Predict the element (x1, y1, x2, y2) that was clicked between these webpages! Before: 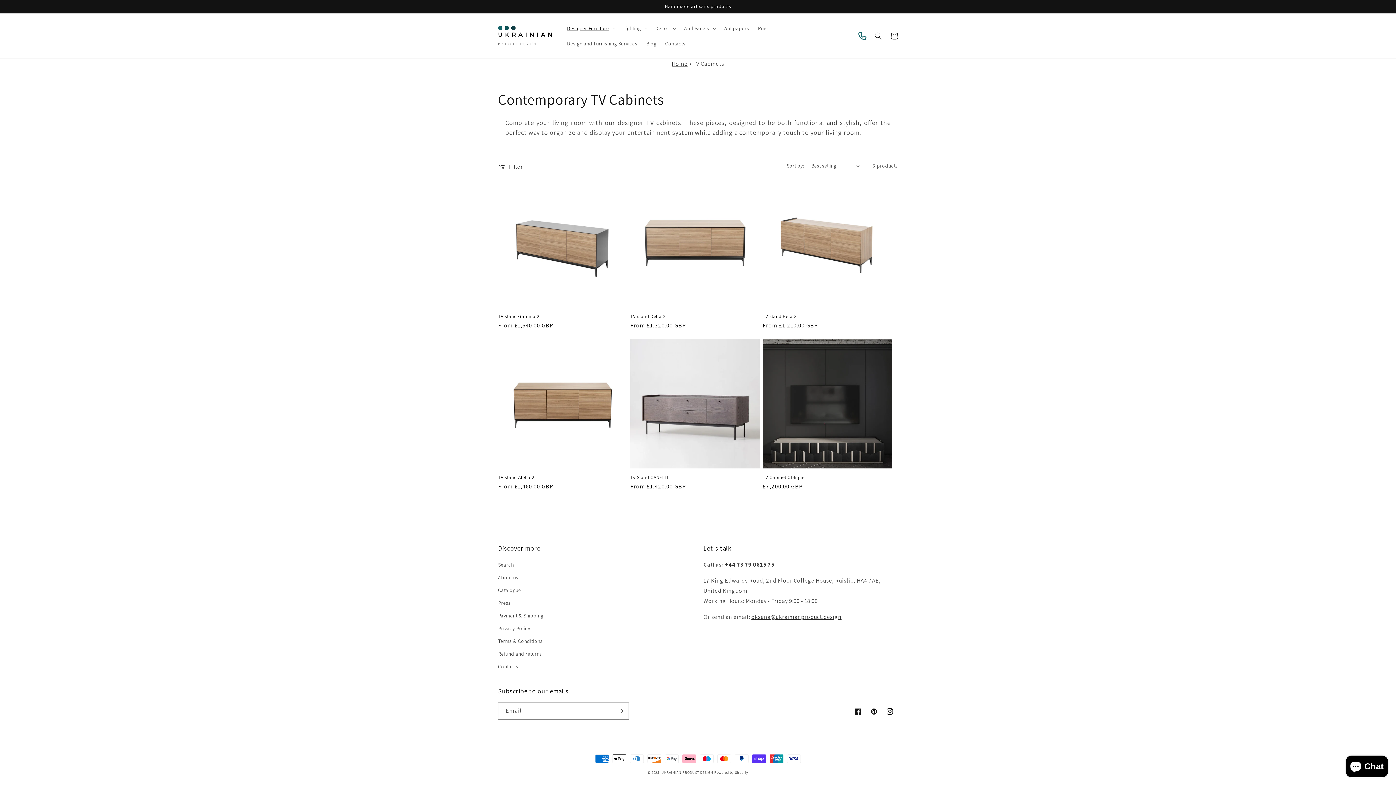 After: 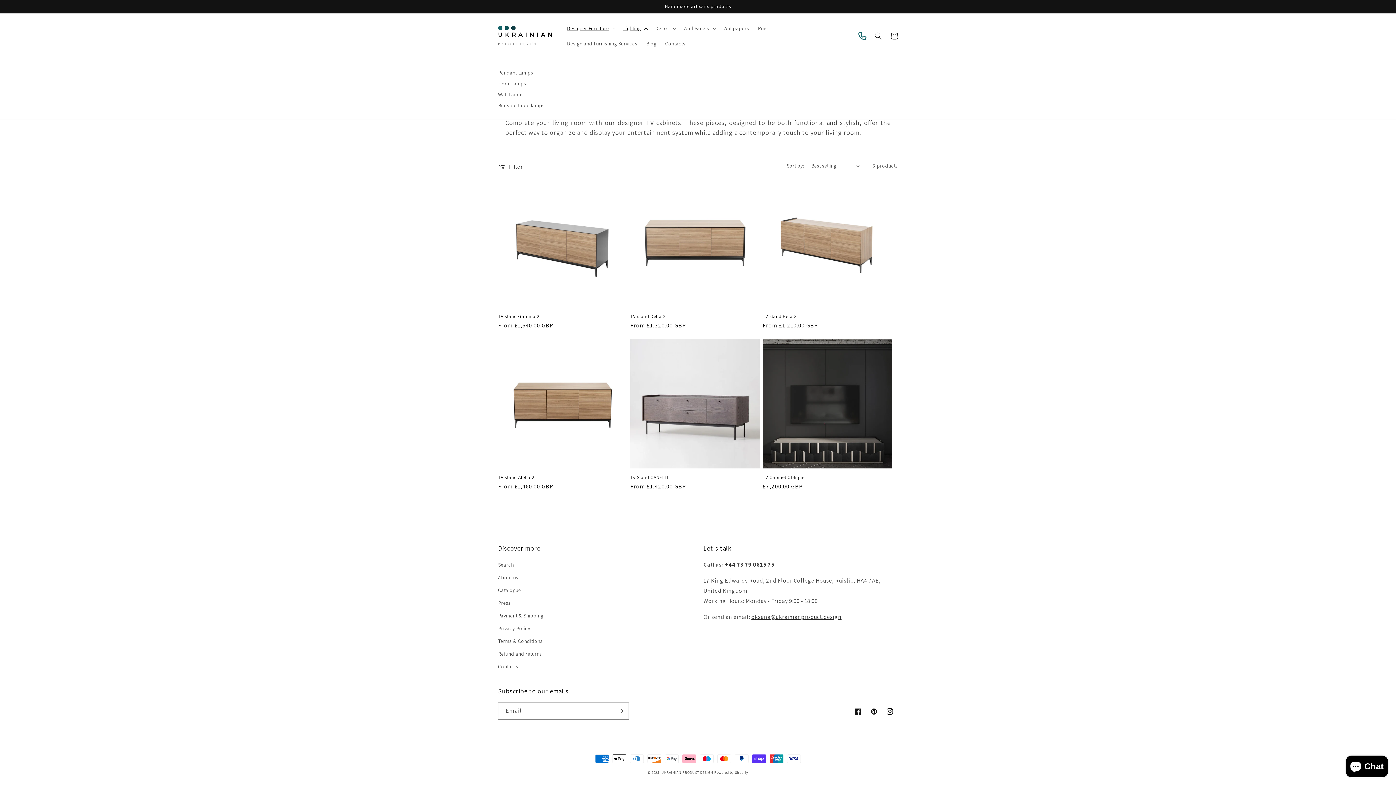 Action: label: Lighting bbox: (619, 20, 650, 36)